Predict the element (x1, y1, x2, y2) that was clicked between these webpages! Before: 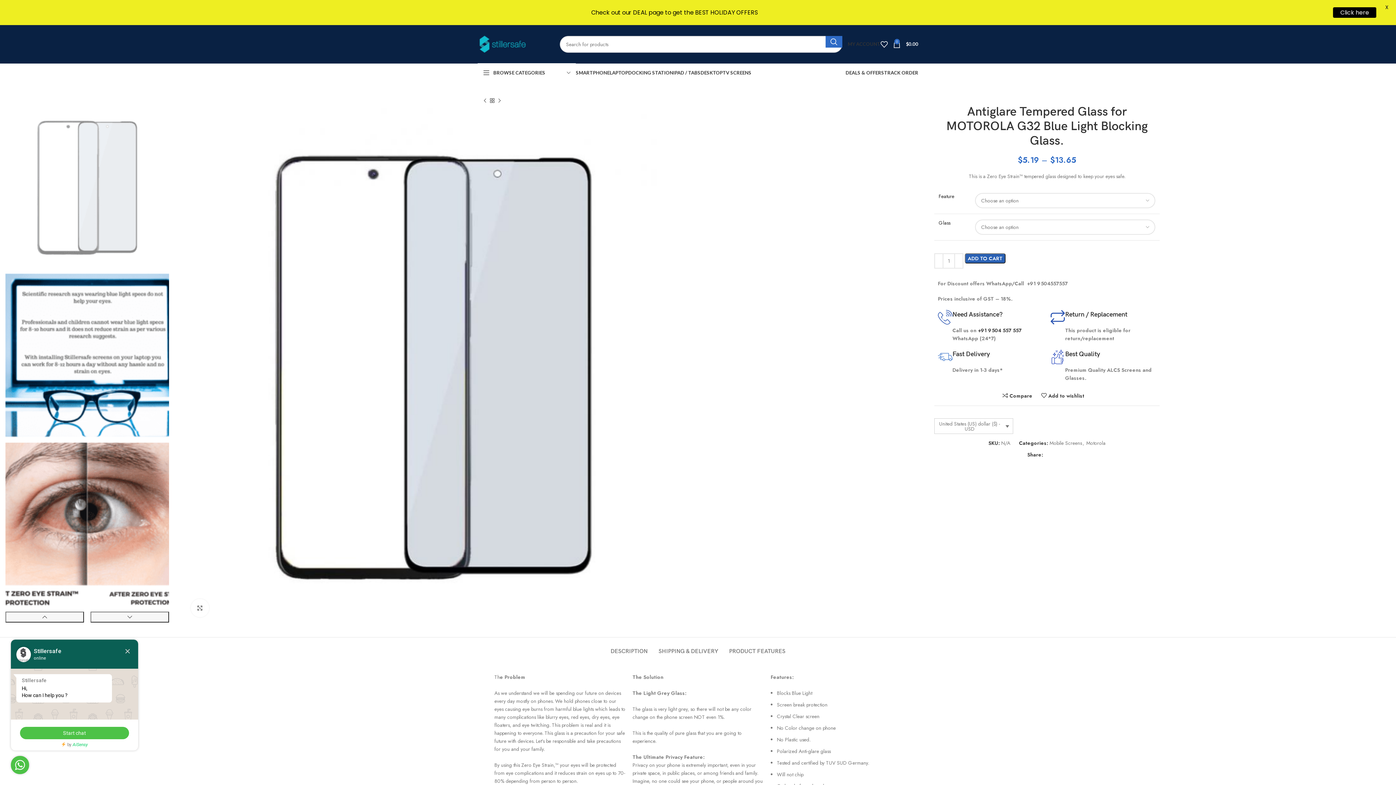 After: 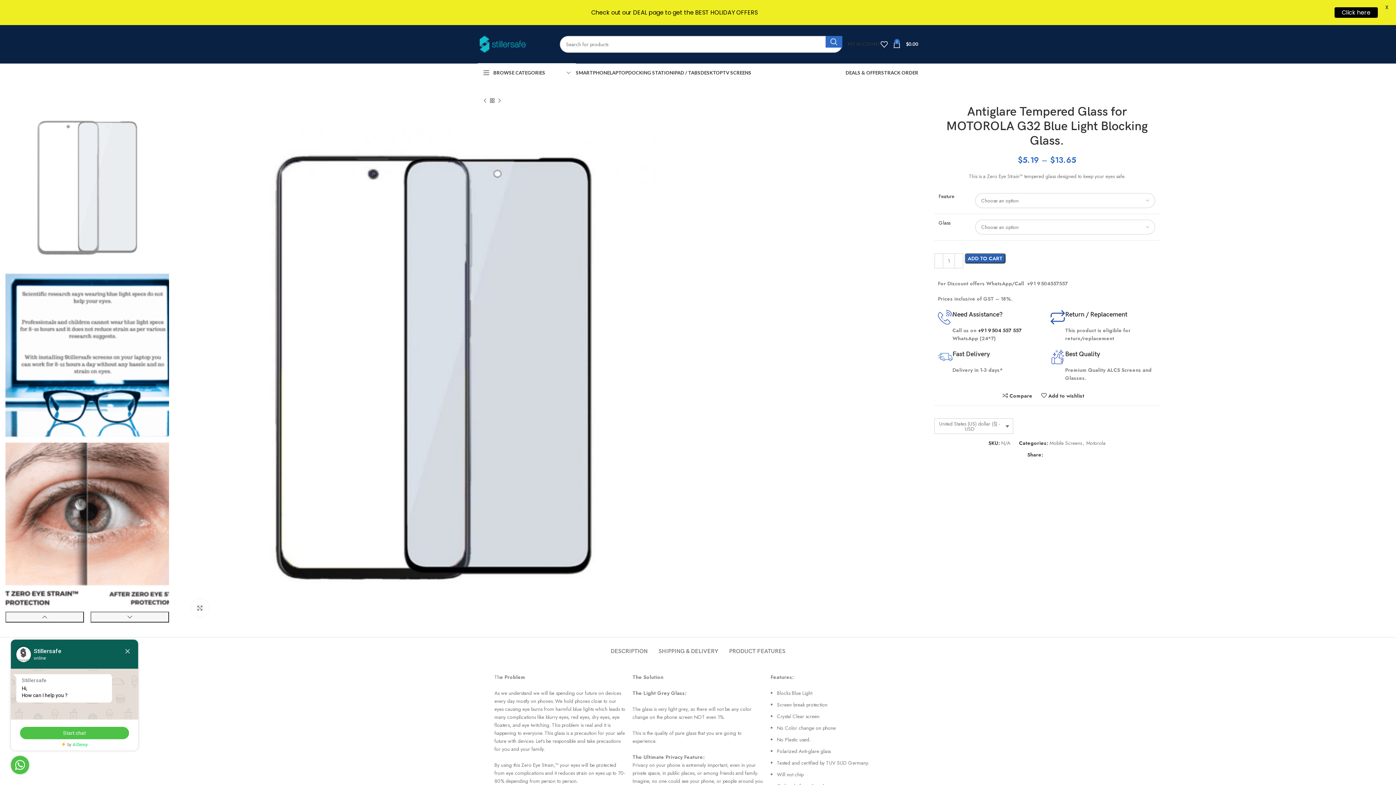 Action: bbox: (1049, 452, 1053, 456) label: Twitter social link